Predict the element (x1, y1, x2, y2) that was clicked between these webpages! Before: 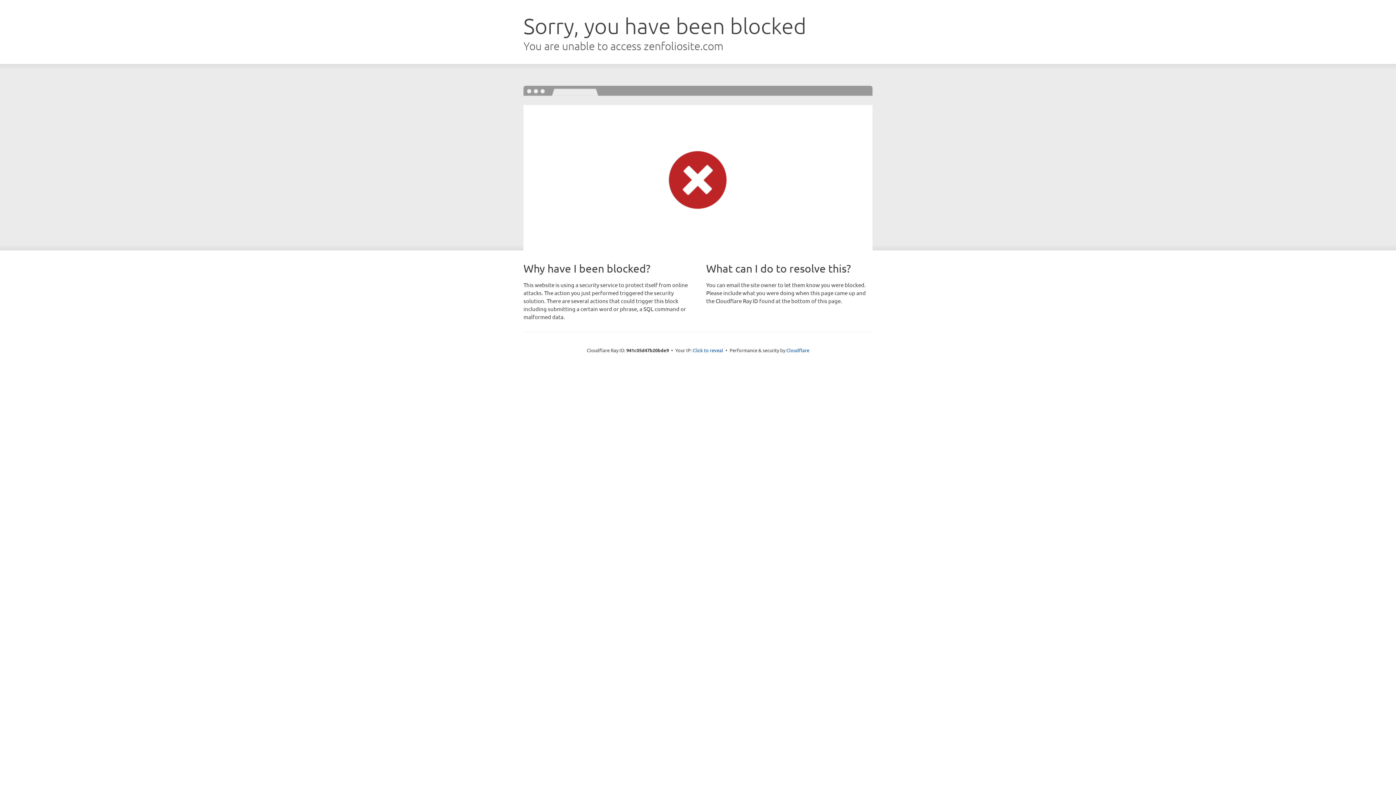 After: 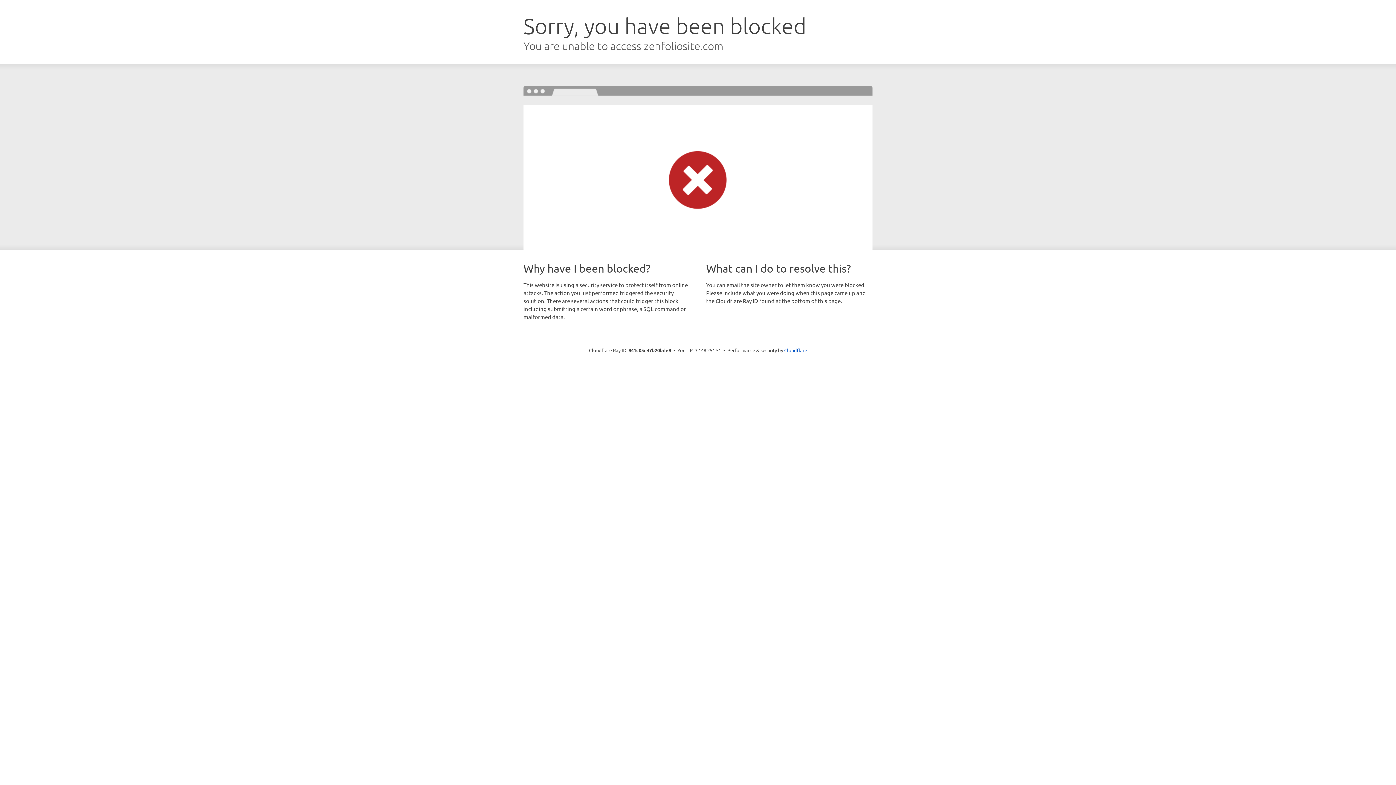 Action: bbox: (692, 346, 723, 353) label: Click to reveal